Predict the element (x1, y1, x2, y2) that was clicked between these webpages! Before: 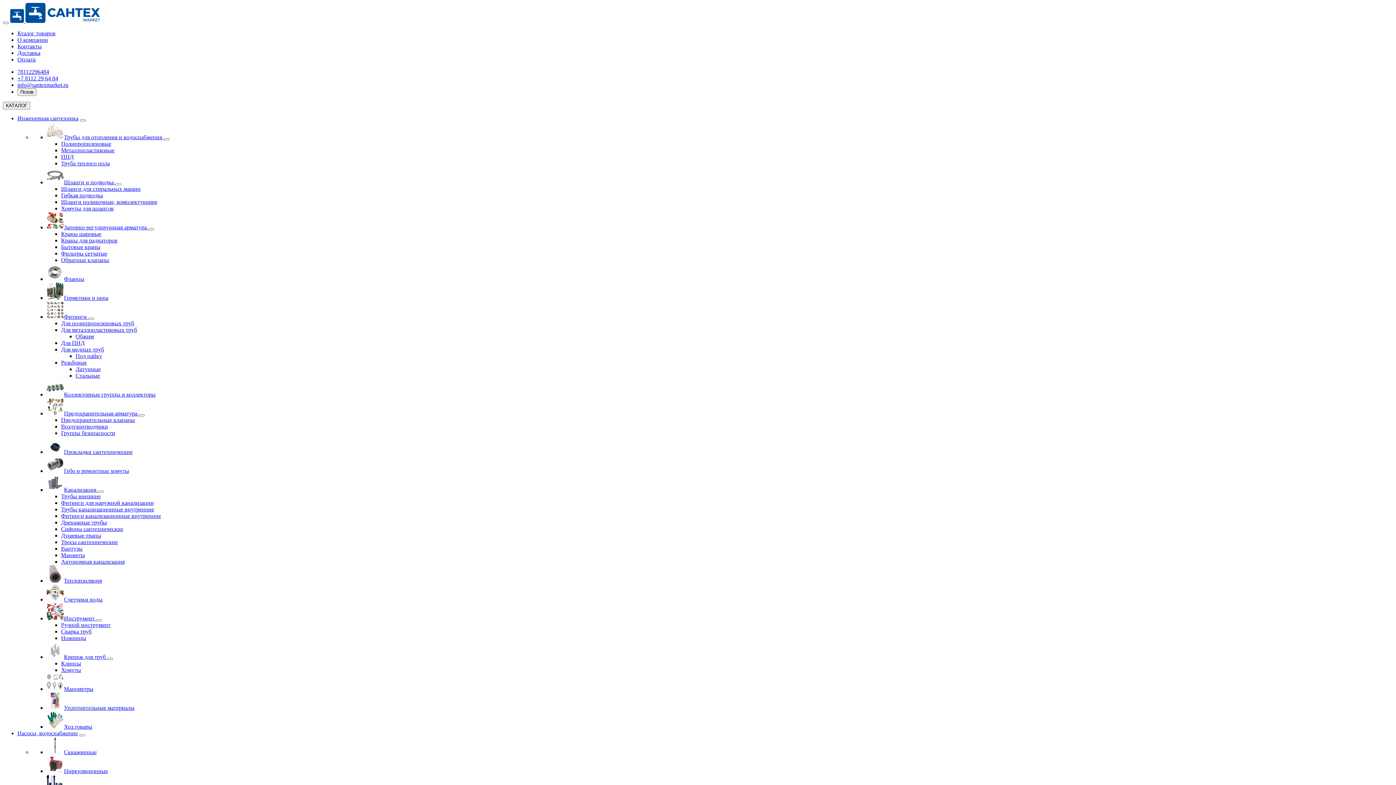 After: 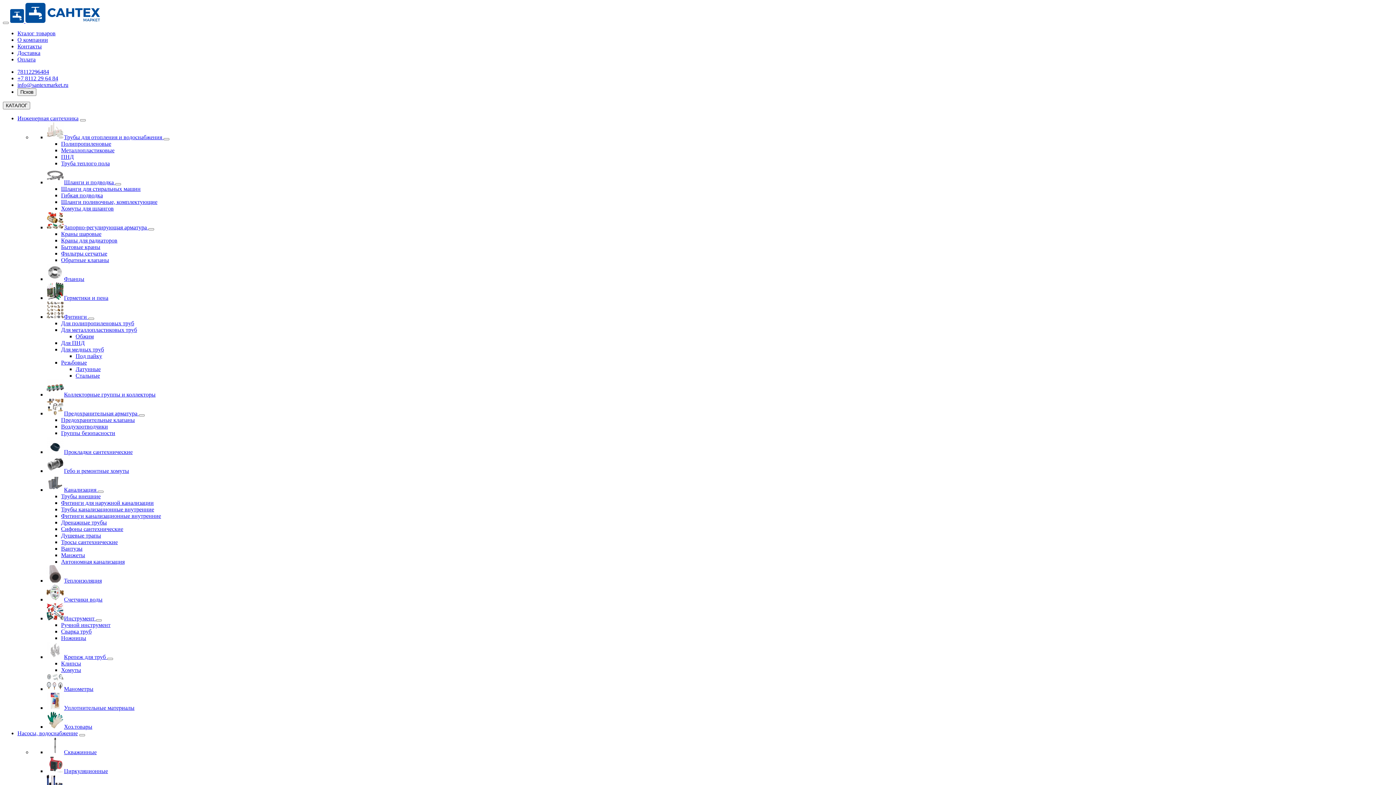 Action: label: Краны шаровые bbox: (61, 230, 101, 237)